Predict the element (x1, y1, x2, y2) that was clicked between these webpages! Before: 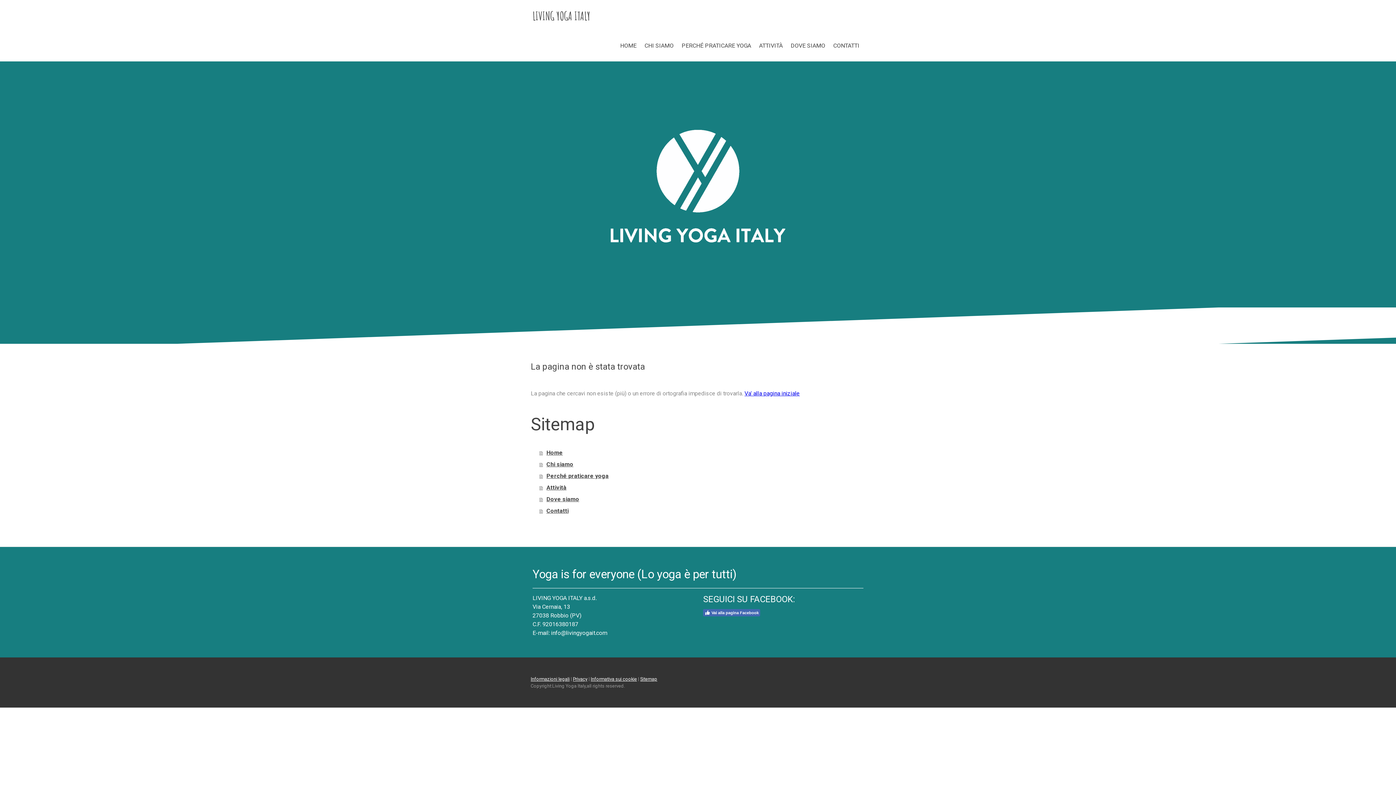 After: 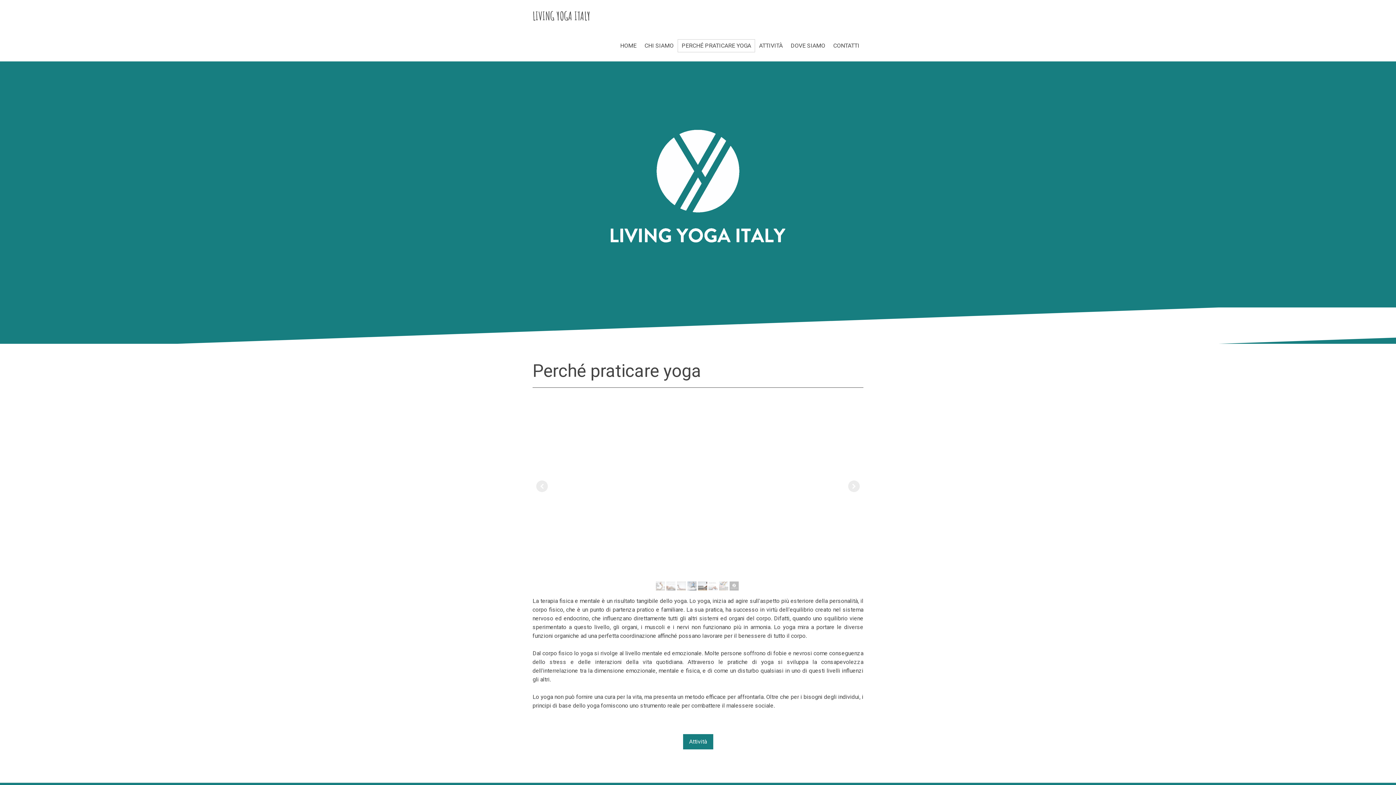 Action: bbox: (539, 470, 865, 482) label: Perché praticare yoga